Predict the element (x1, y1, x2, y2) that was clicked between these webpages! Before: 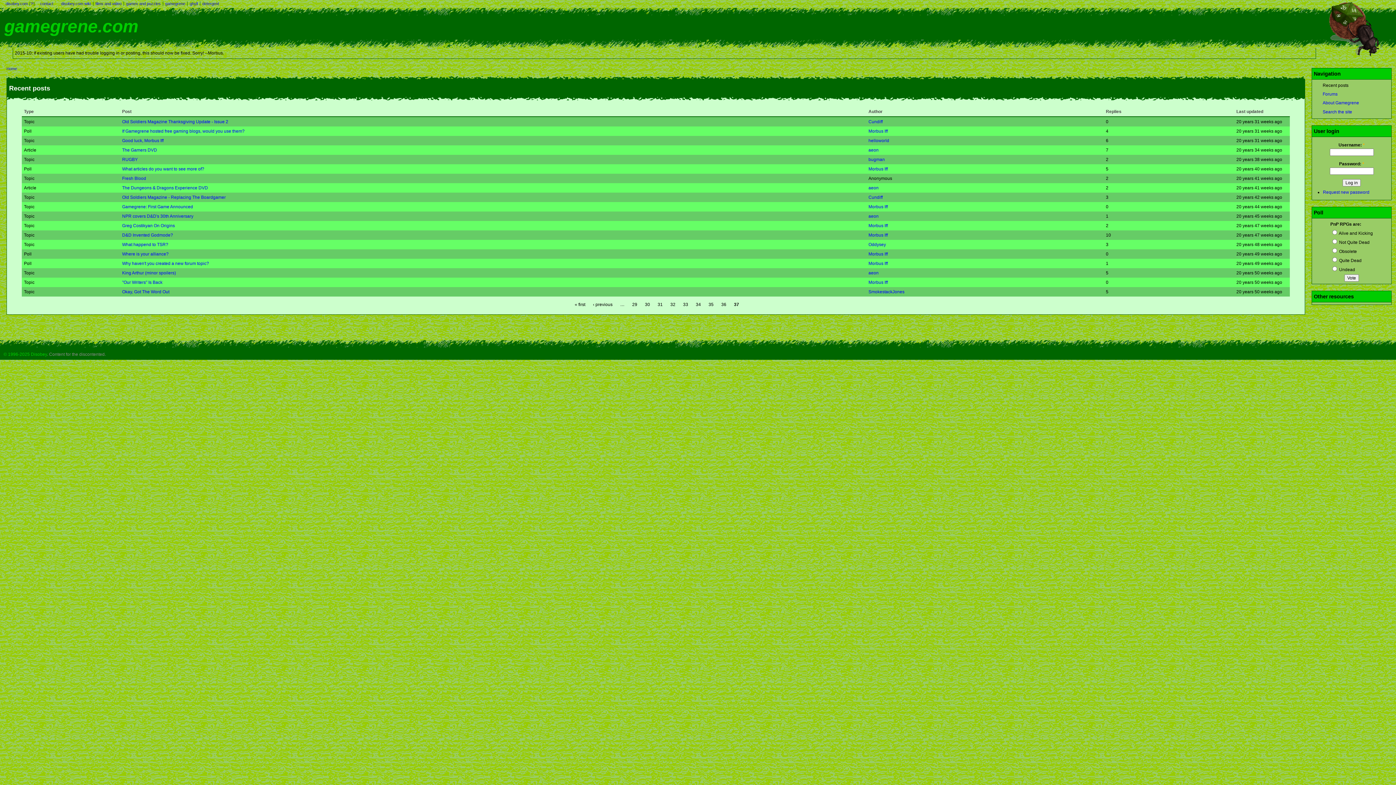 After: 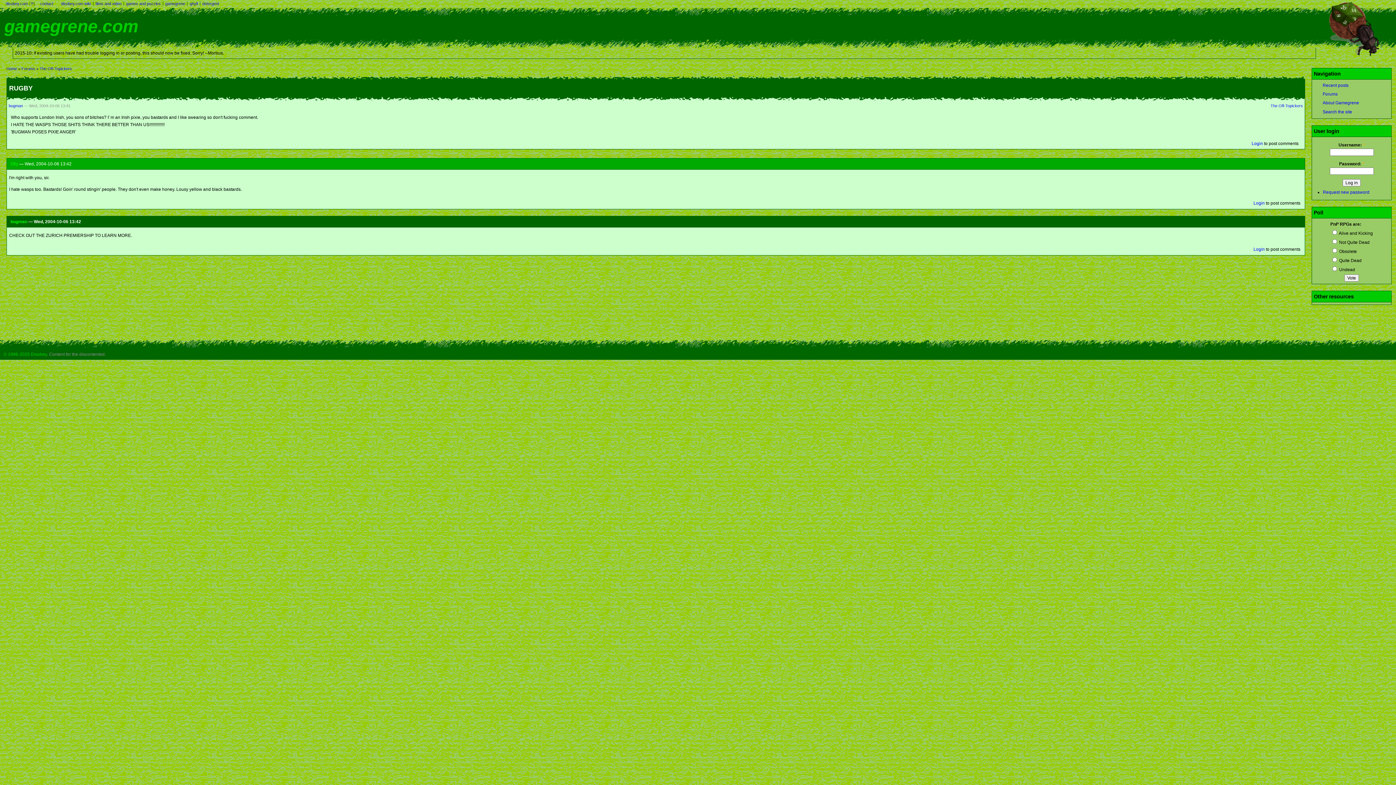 Action: bbox: (122, 156, 137, 162) label: RUGBY